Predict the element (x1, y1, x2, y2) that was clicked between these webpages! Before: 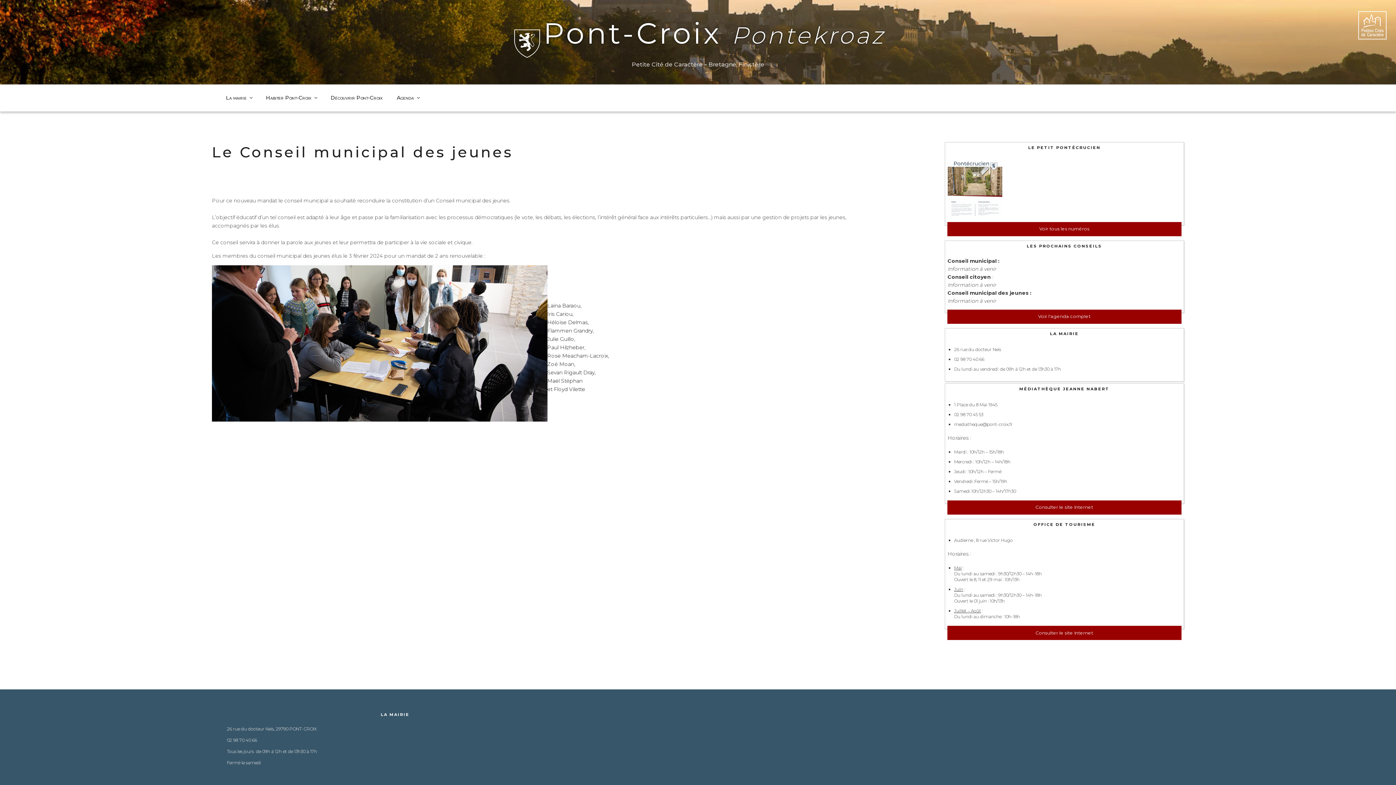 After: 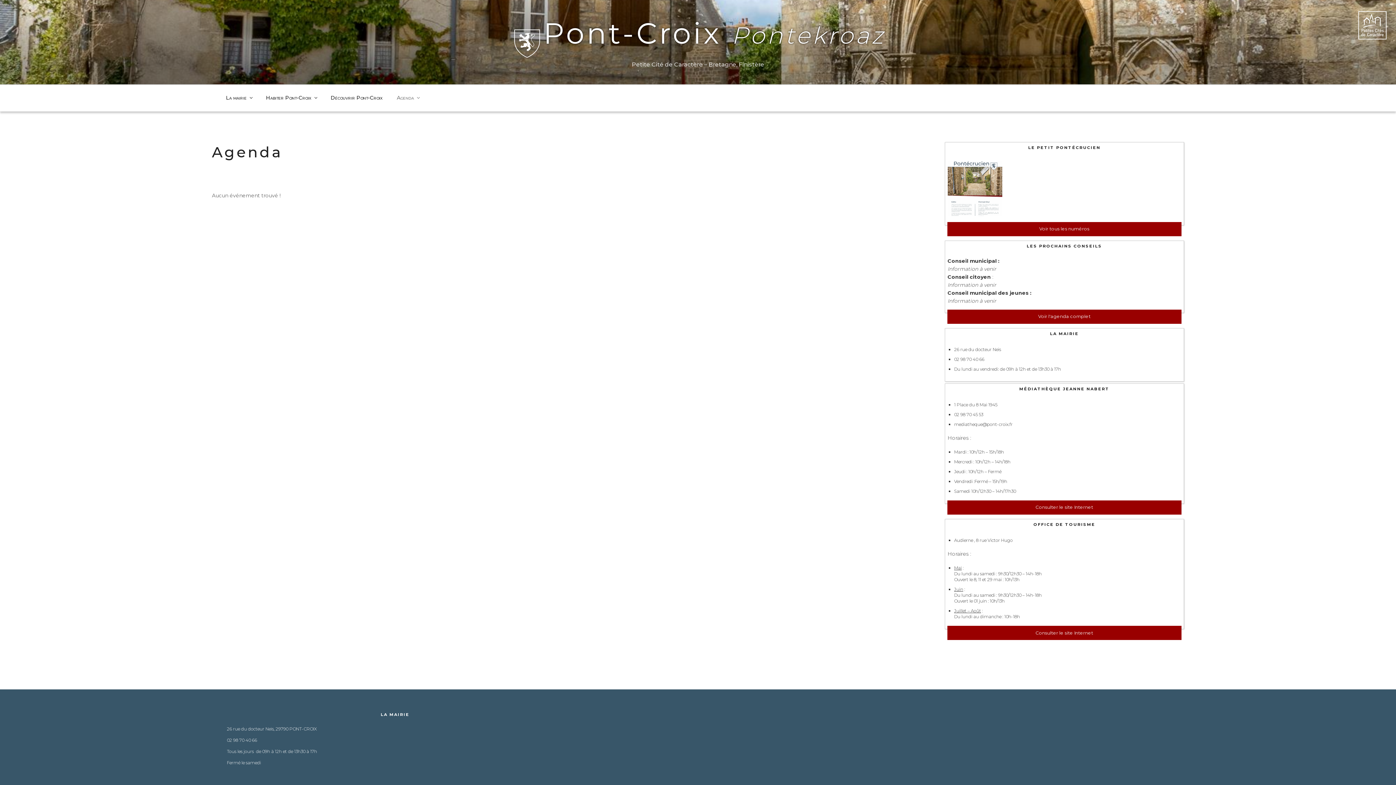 Action: bbox: (390, 88, 425, 107) label: Agenda